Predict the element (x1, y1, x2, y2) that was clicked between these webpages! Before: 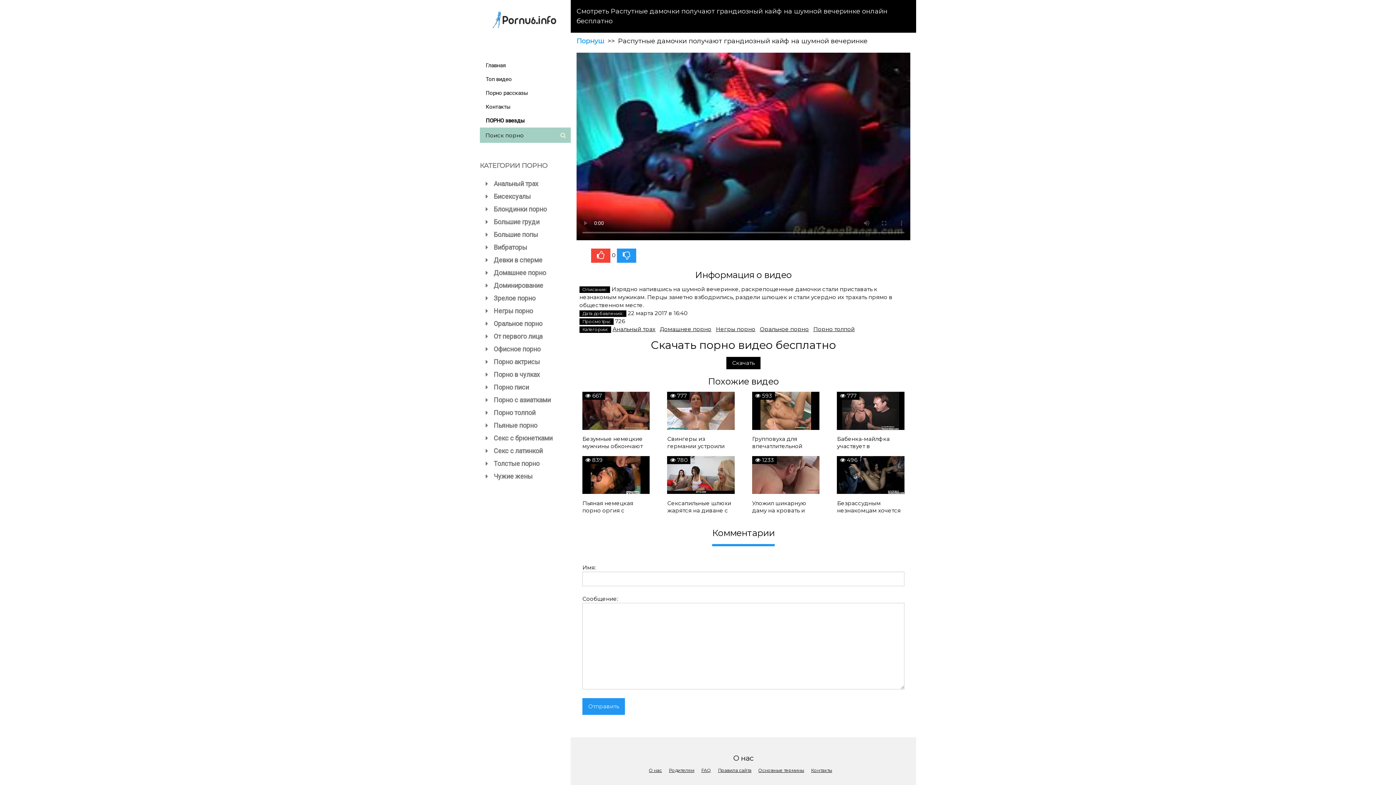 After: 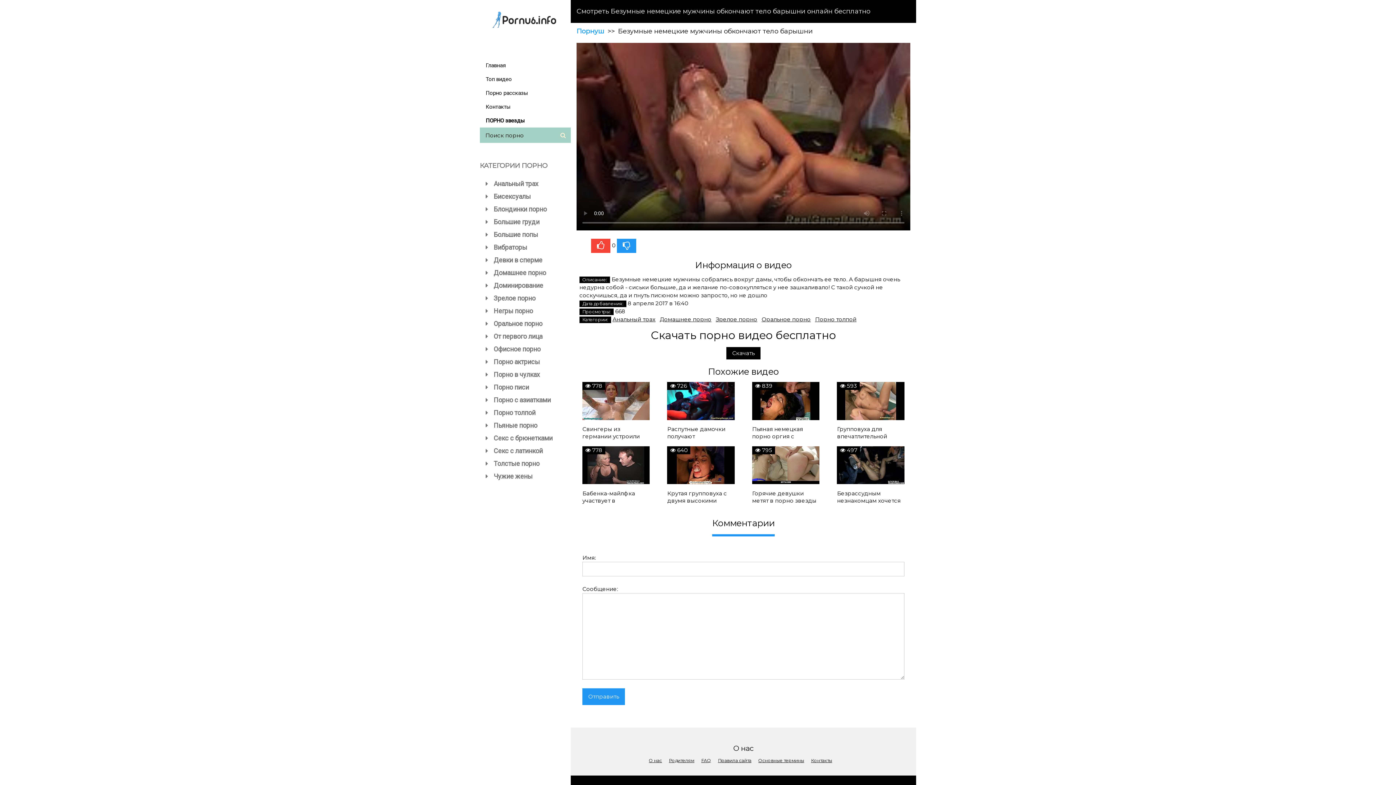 Action: label: Безумные немецкие мужчины обкончают тело барышни bbox: (582, 435, 649, 450)